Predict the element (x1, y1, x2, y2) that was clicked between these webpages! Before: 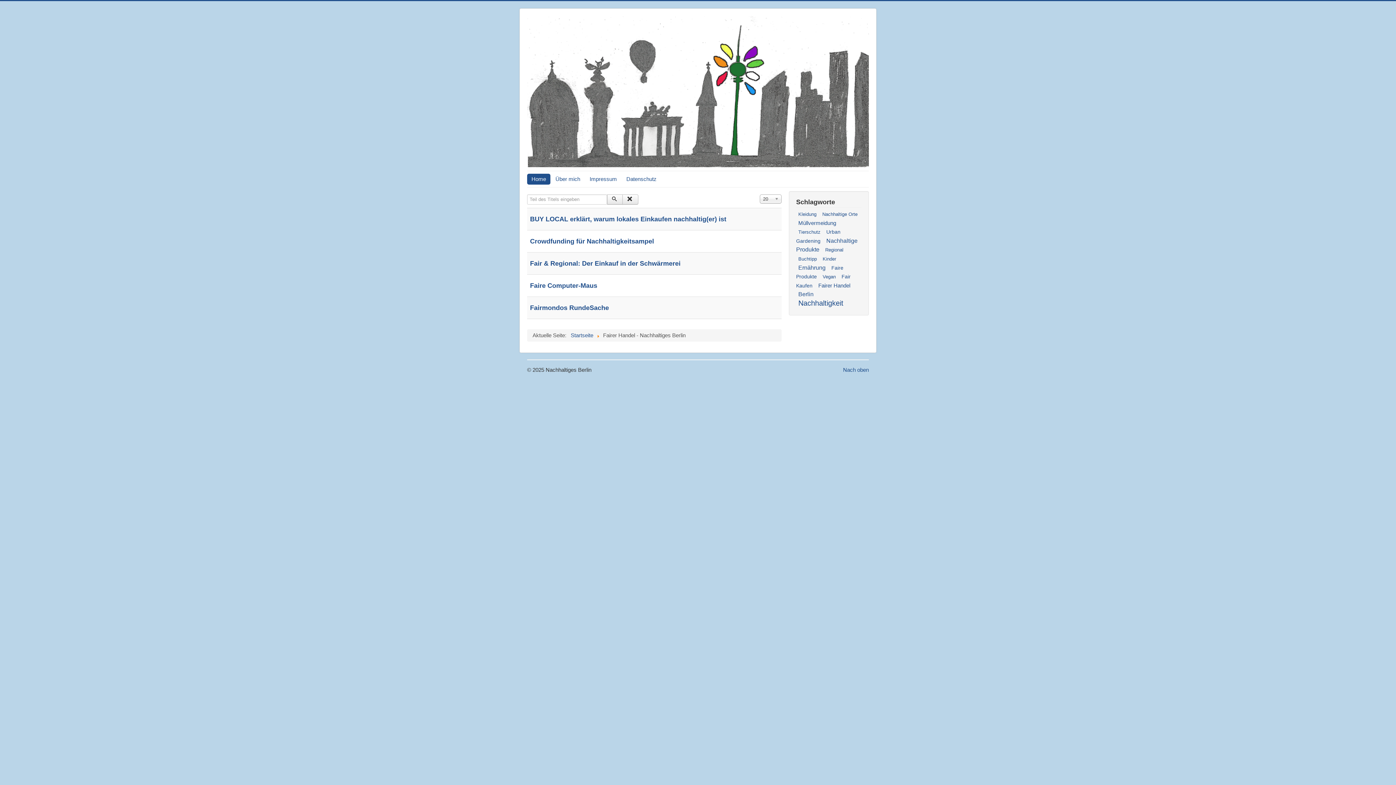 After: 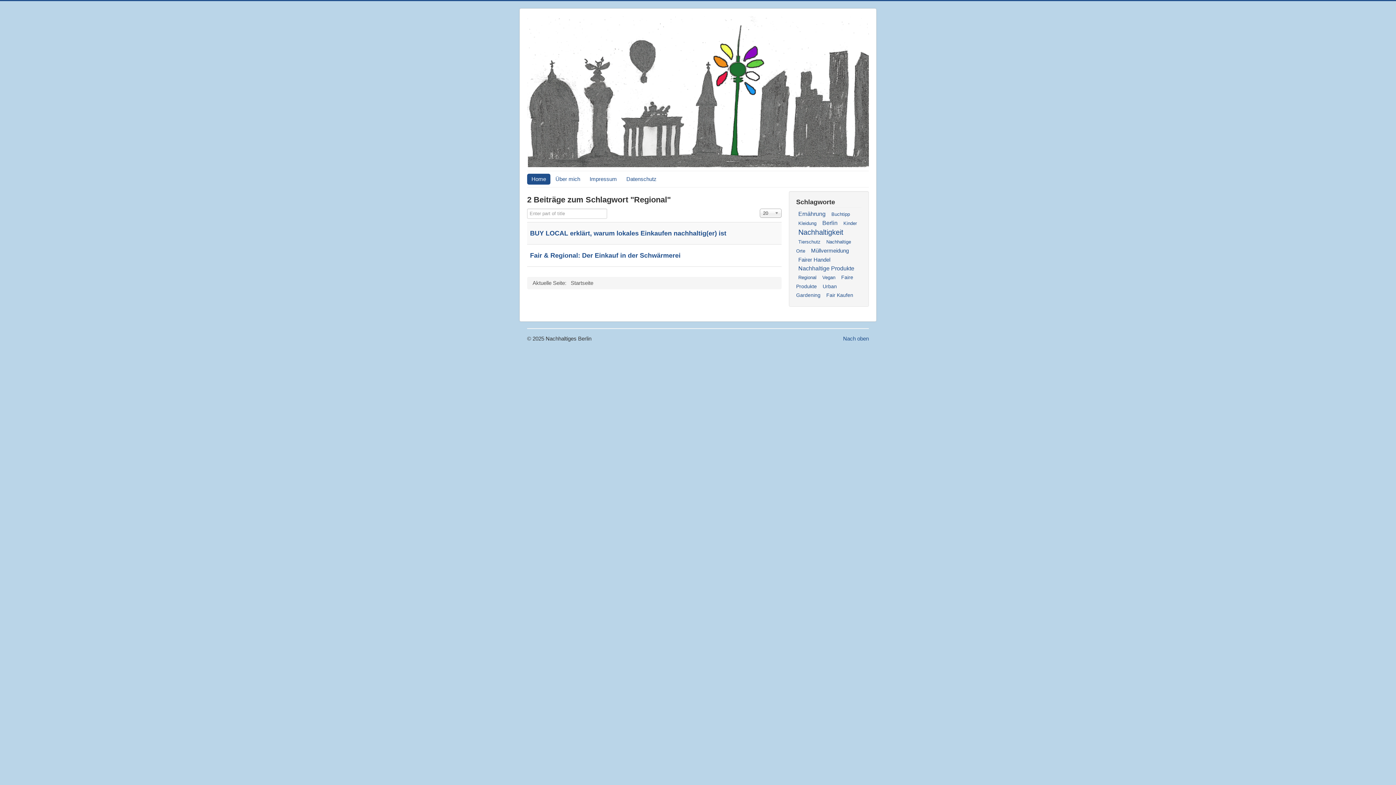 Action: bbox: (824, 246, 844, 253) label: Regional